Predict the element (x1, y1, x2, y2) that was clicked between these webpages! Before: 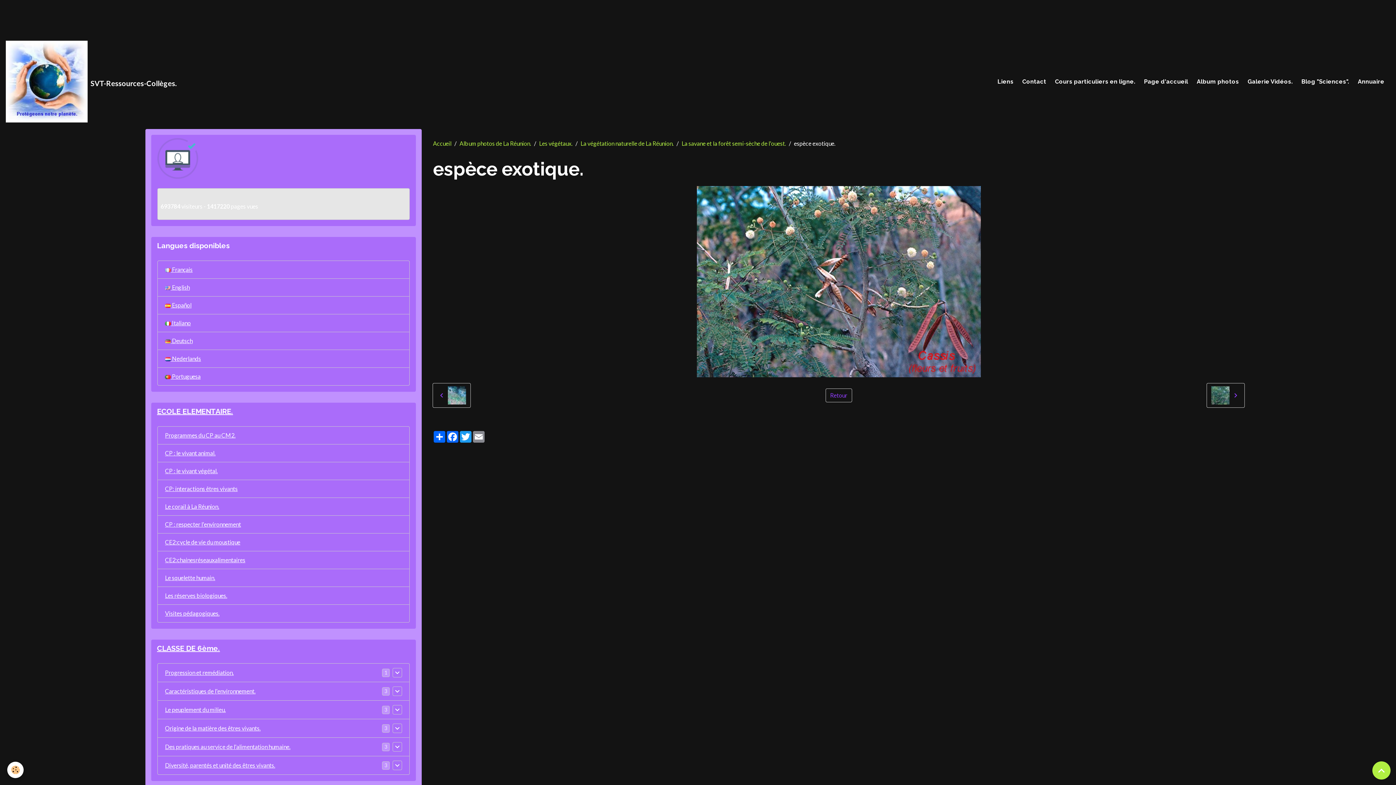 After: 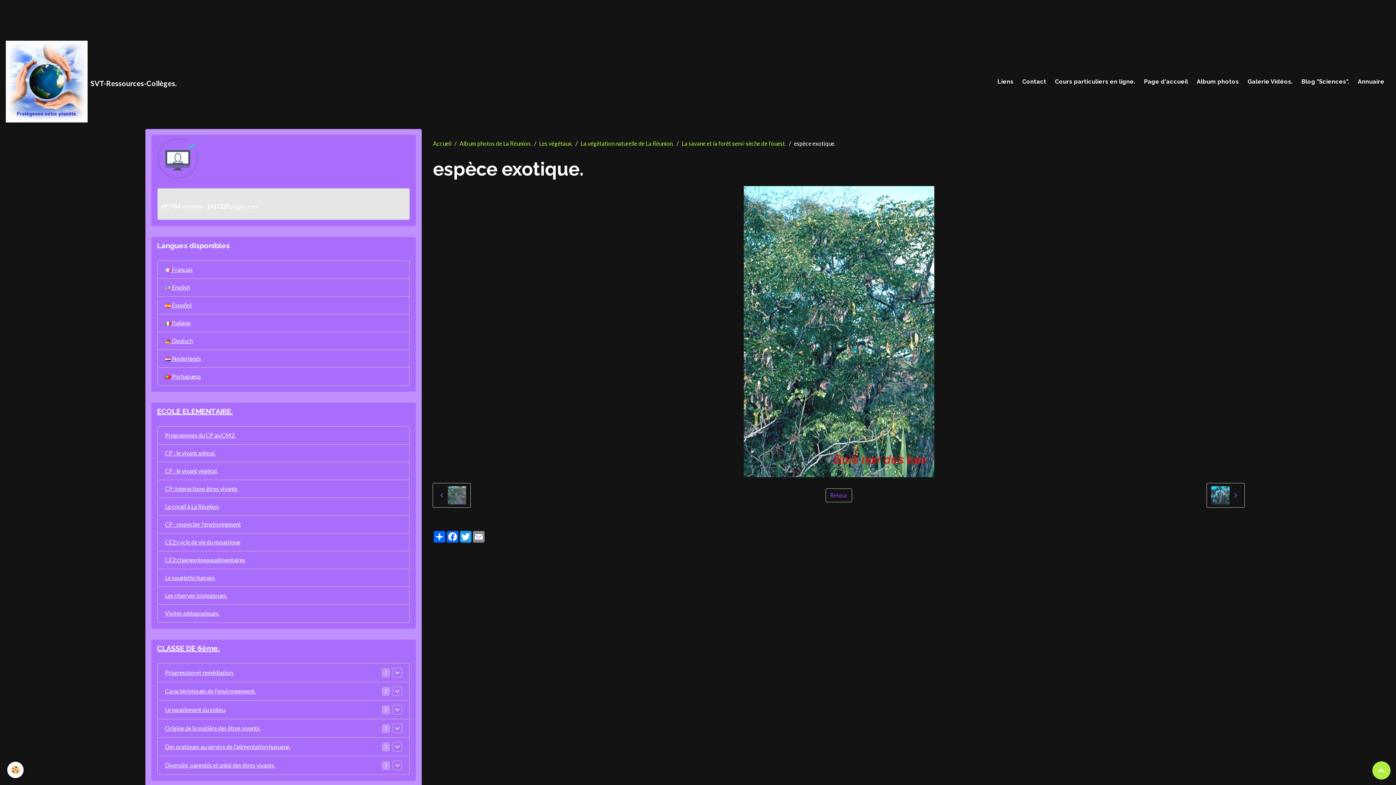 Action: bbox: (1206, 383, 1245, 408)